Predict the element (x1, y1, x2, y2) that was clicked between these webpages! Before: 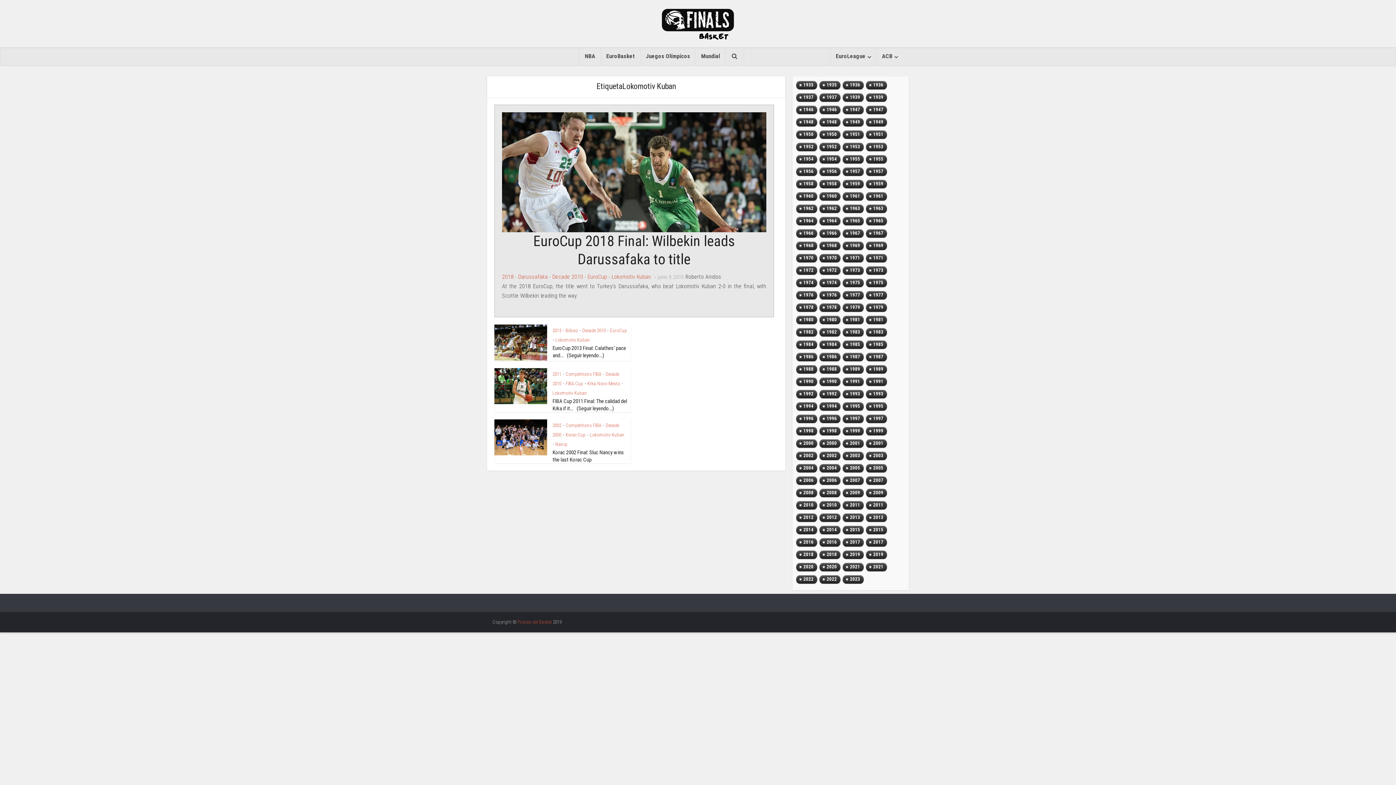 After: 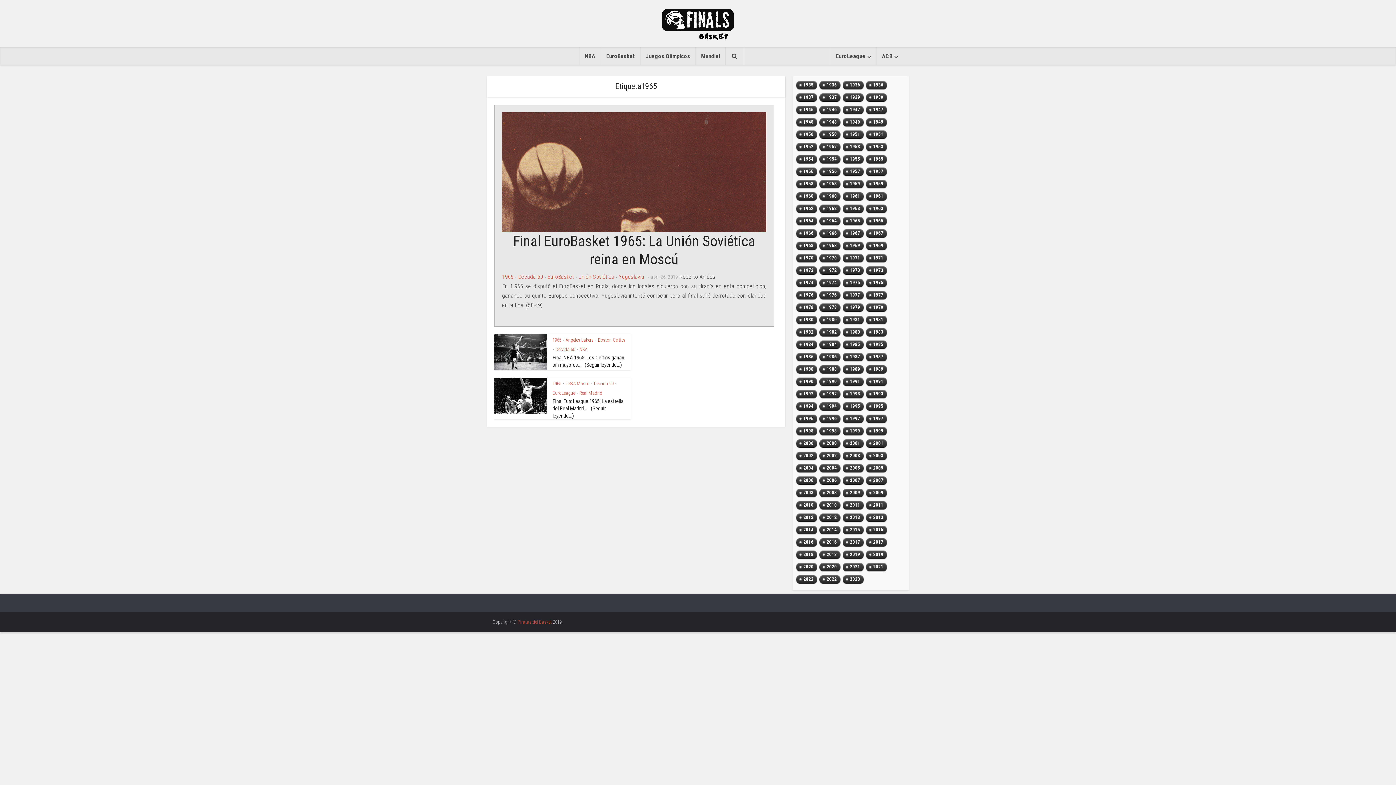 Action: label: 1965 (3 topics) bbox: (842, 216, 864, 228)